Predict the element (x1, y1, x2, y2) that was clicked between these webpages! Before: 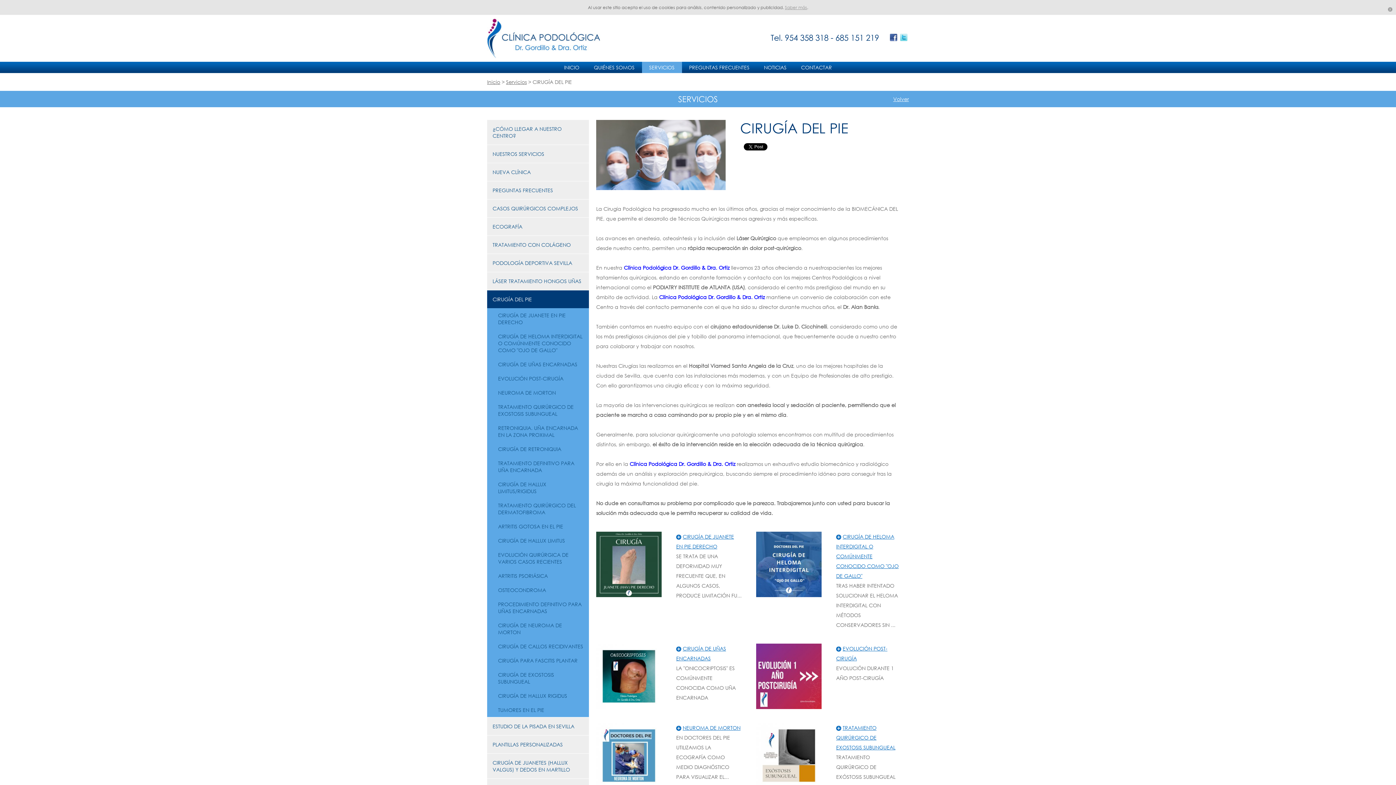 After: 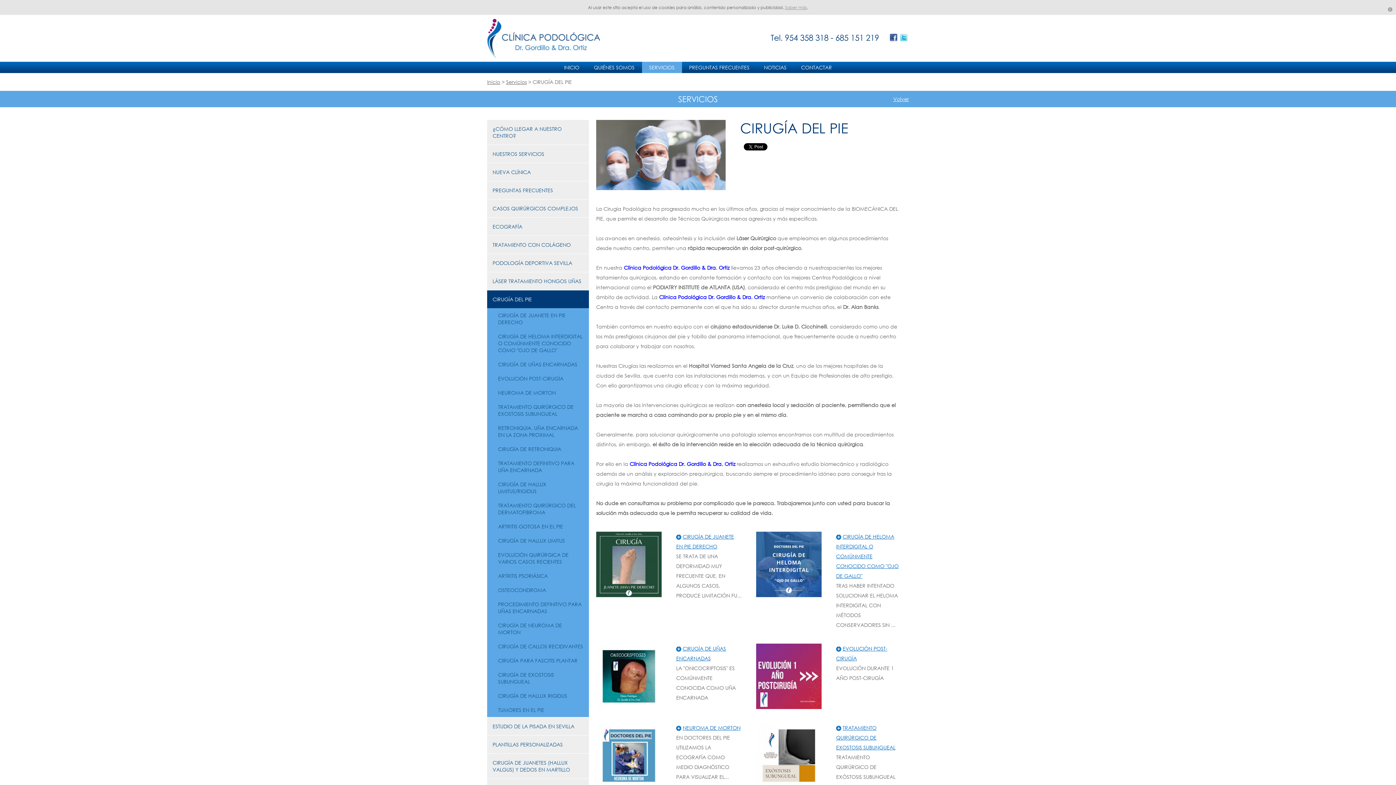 Action: bbox: (890, 33, 897, 40)